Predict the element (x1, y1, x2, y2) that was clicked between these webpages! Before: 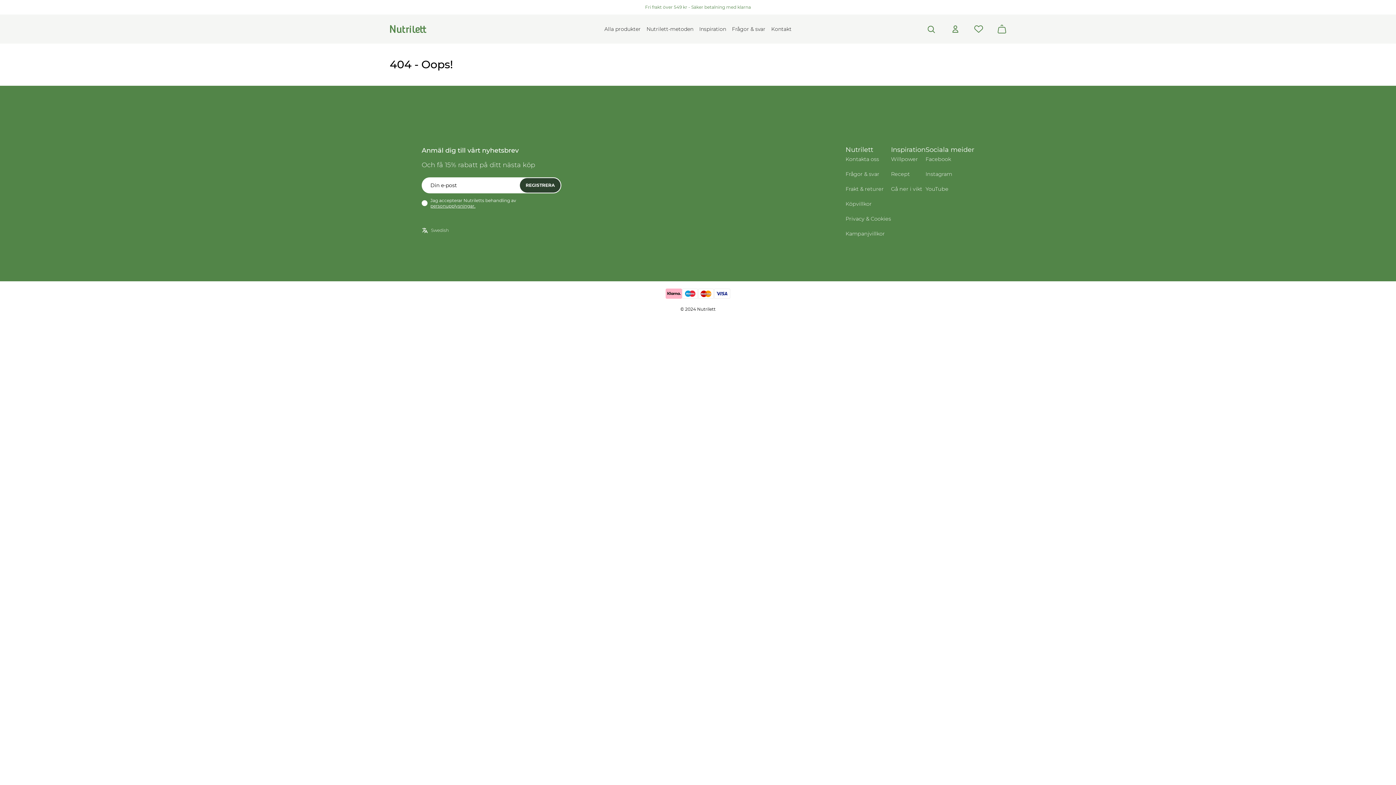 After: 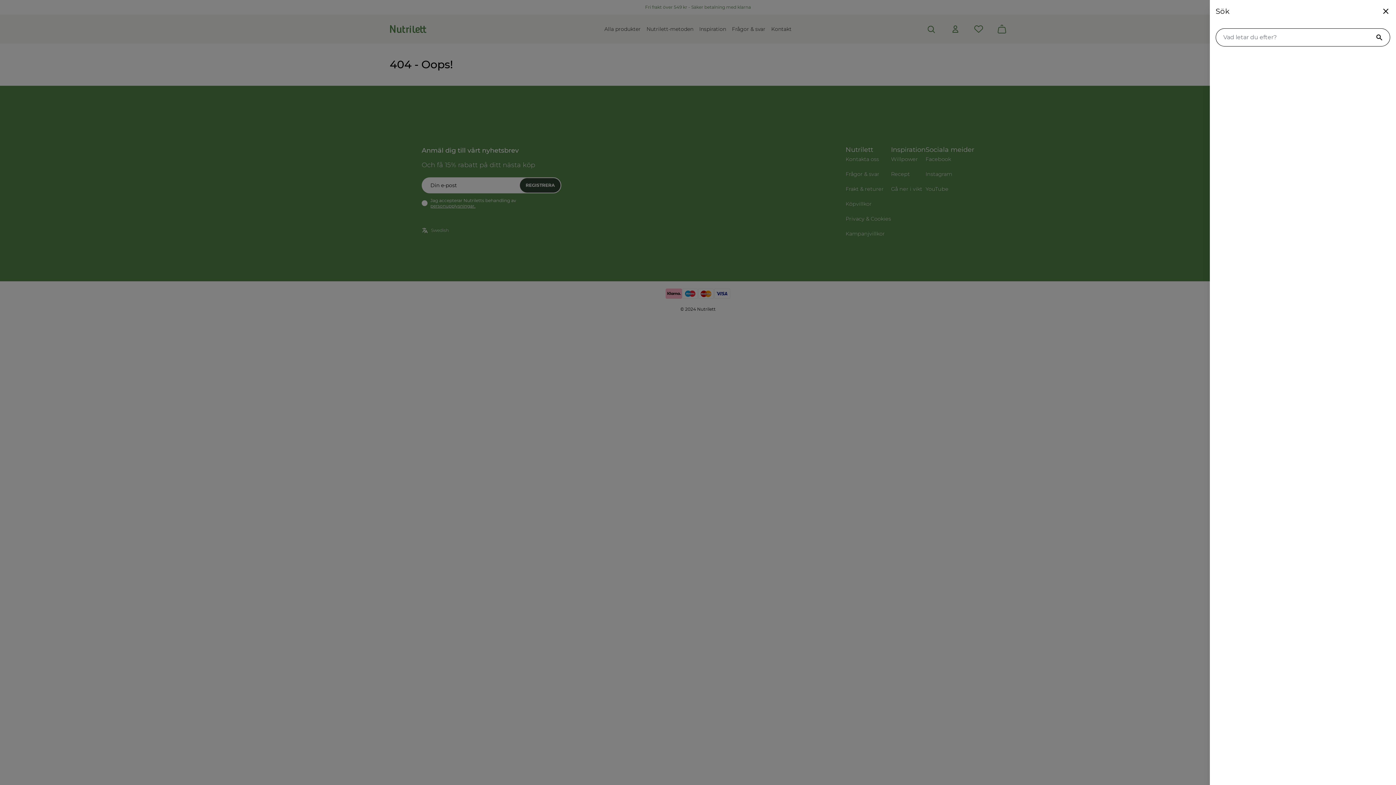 Action: bbox: (925, 21, 939, 36)